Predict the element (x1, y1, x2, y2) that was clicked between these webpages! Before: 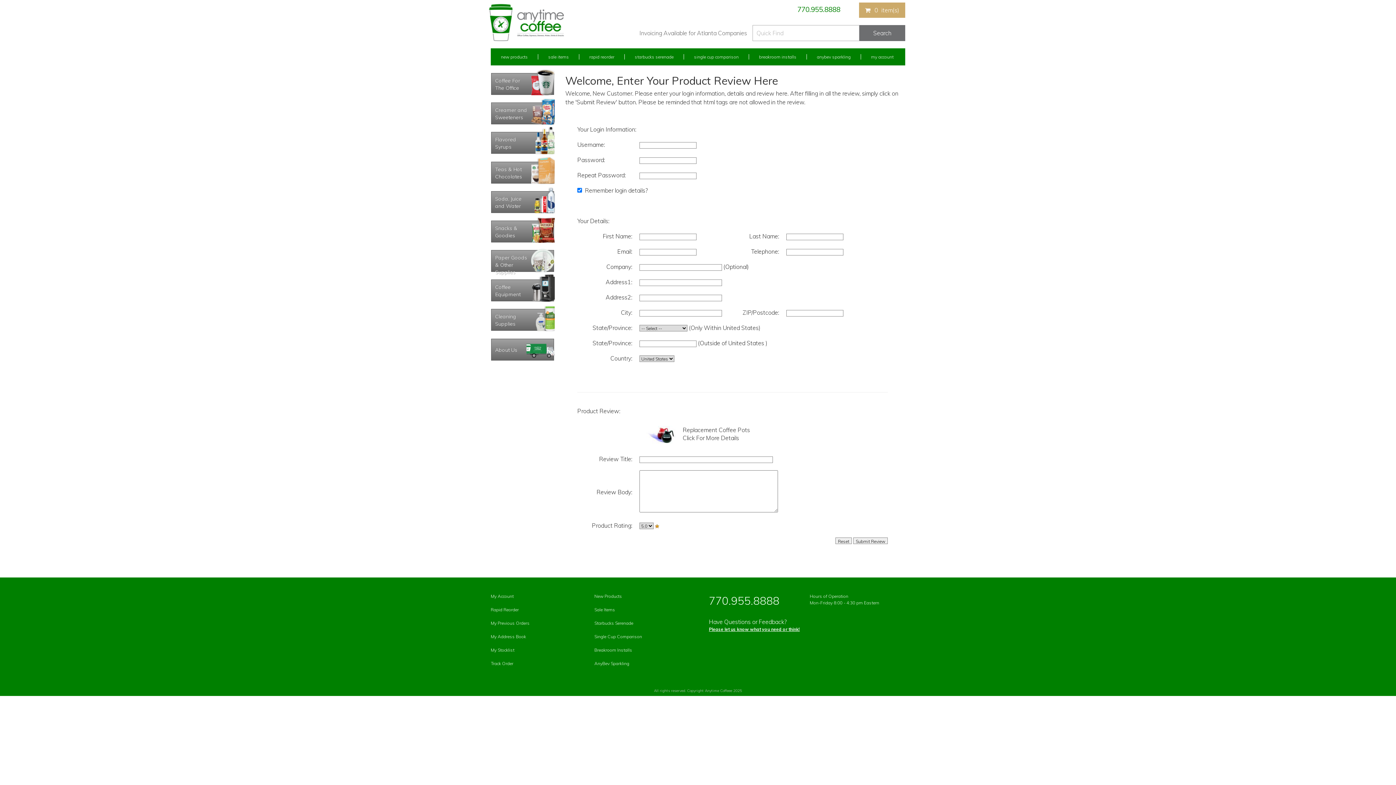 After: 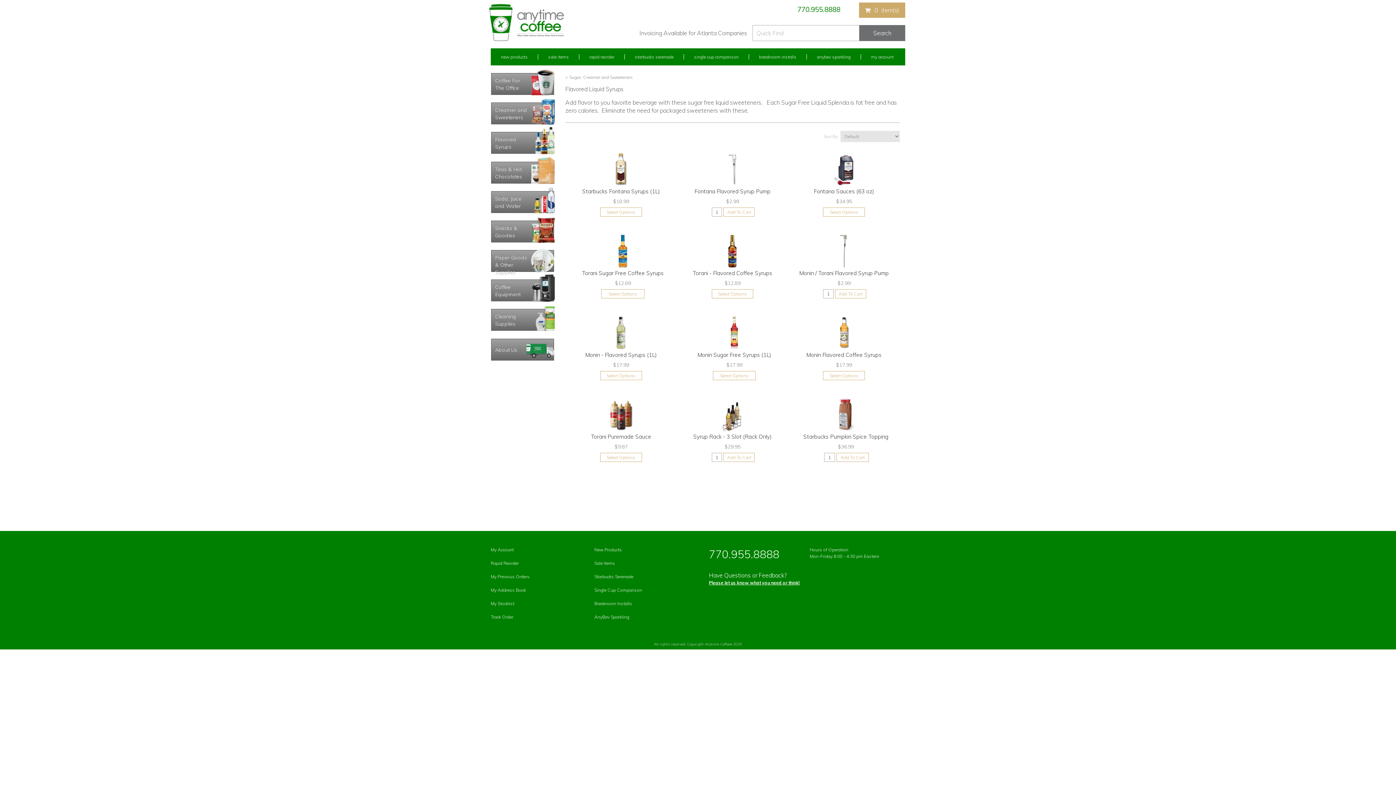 Action: label: Flavored Syrups  bbox: (491, 132, 554, 153)